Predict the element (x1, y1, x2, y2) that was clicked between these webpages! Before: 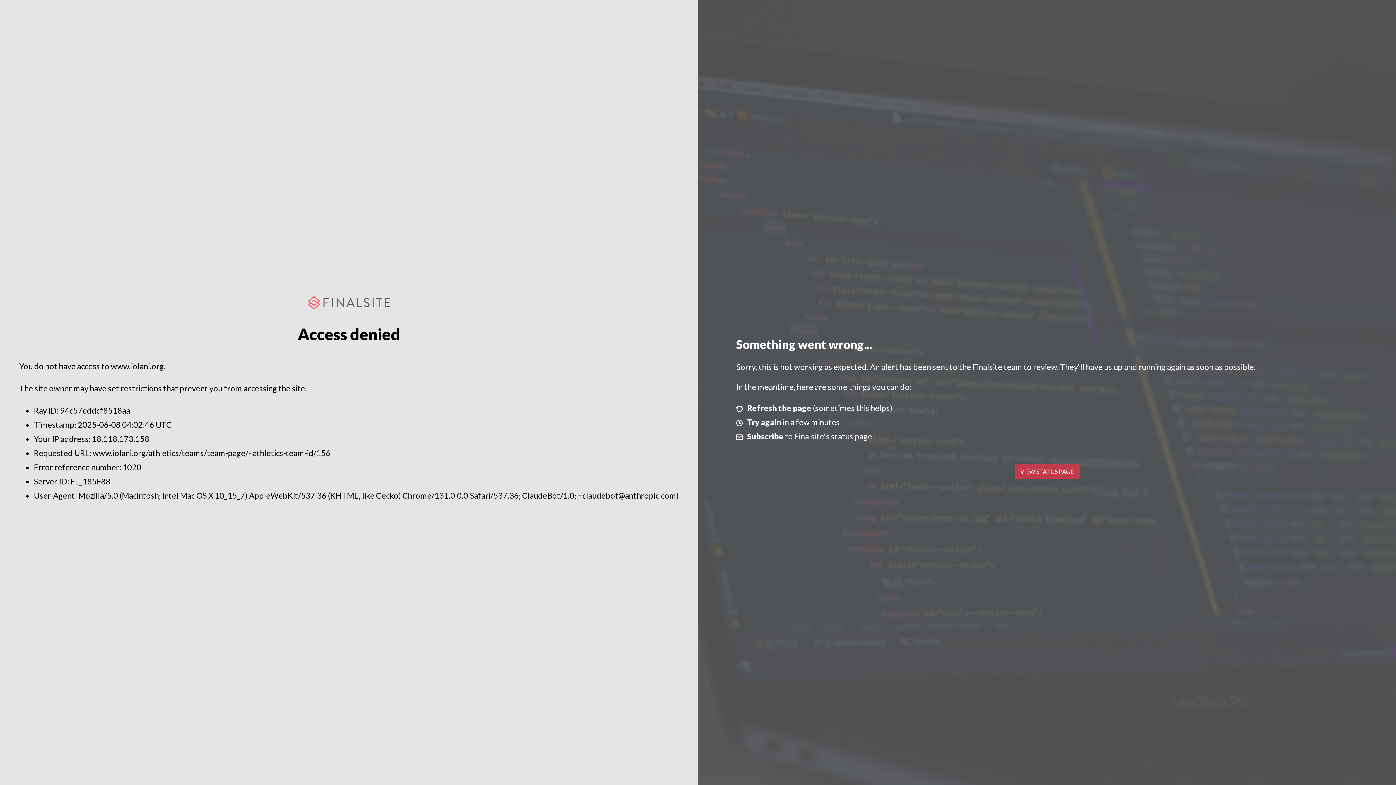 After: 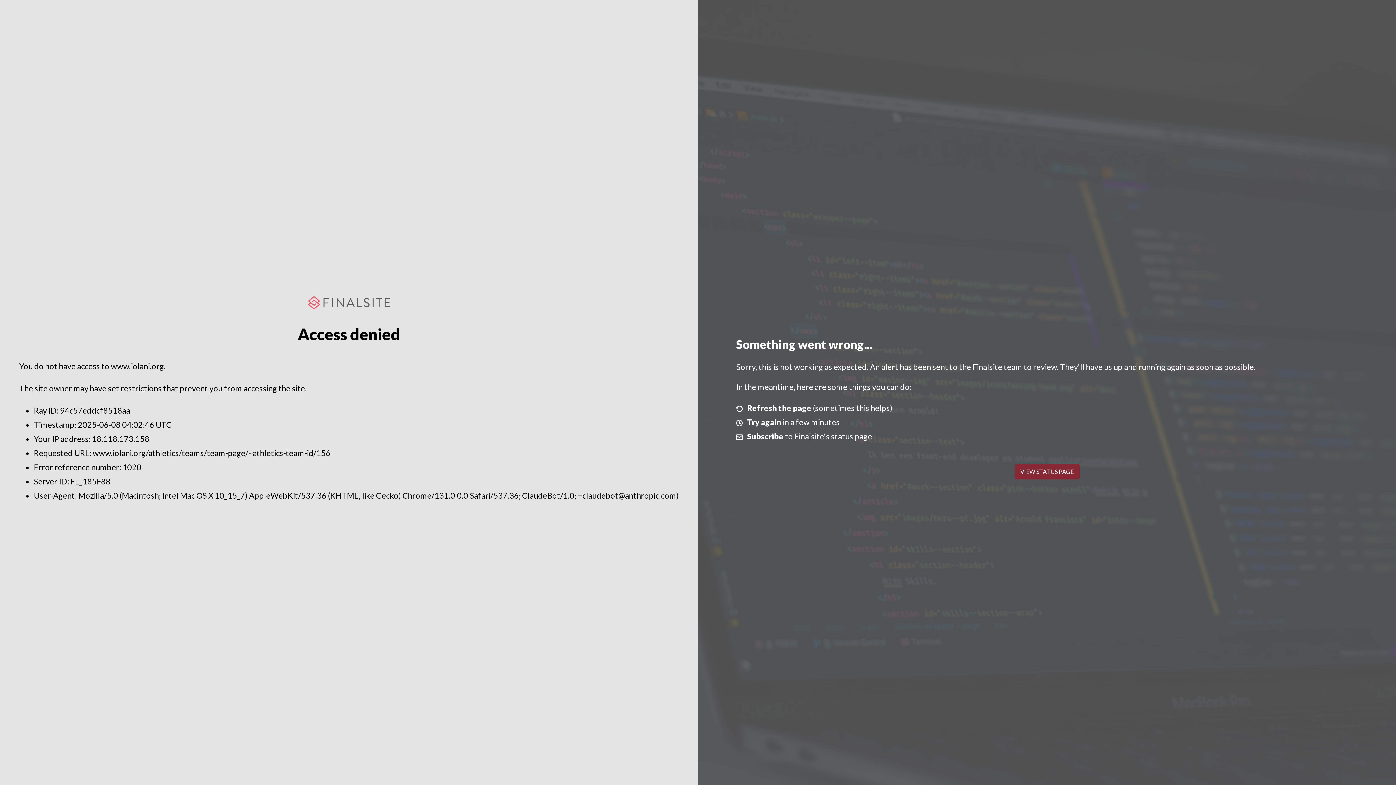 Action: bbox: (1014, 464, 1079, 479) label: VIEW STATUS PAGE